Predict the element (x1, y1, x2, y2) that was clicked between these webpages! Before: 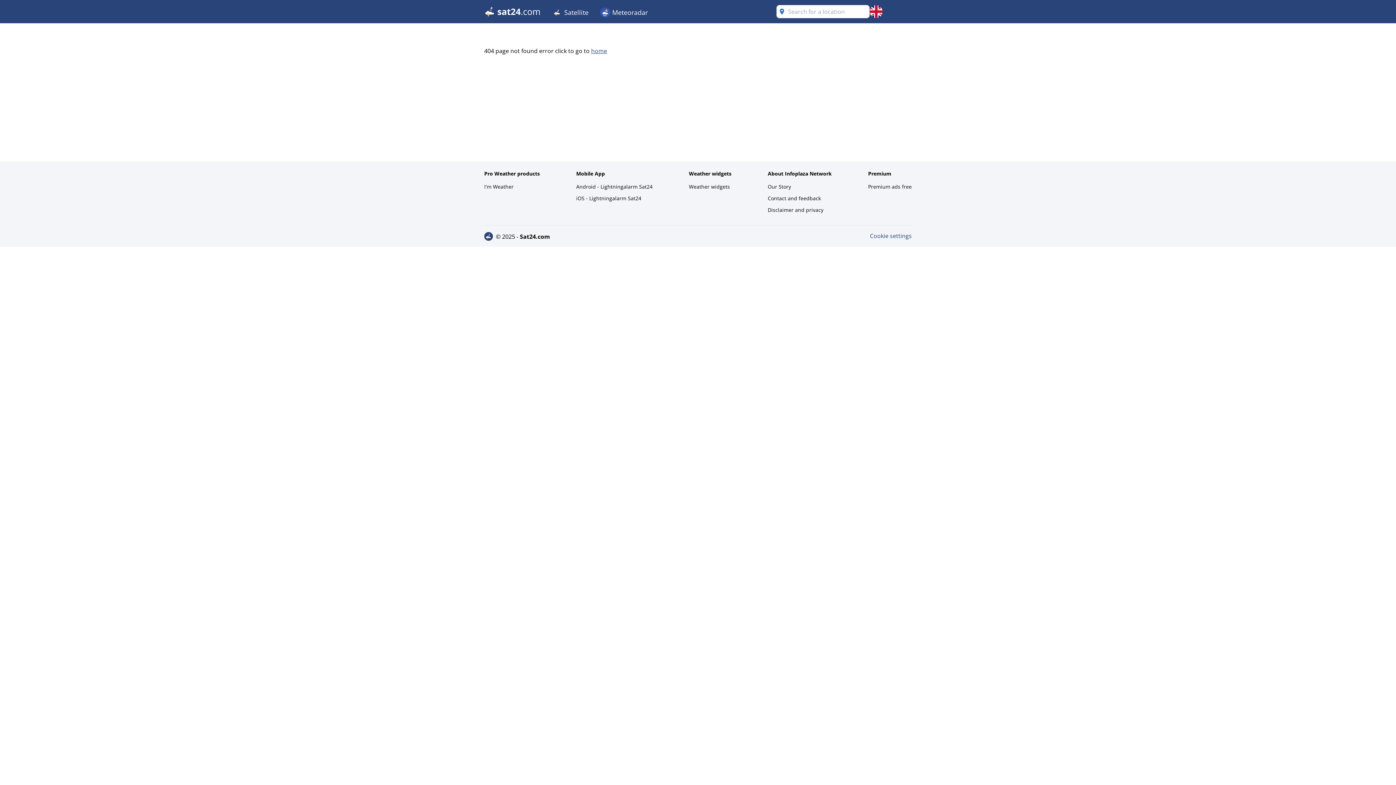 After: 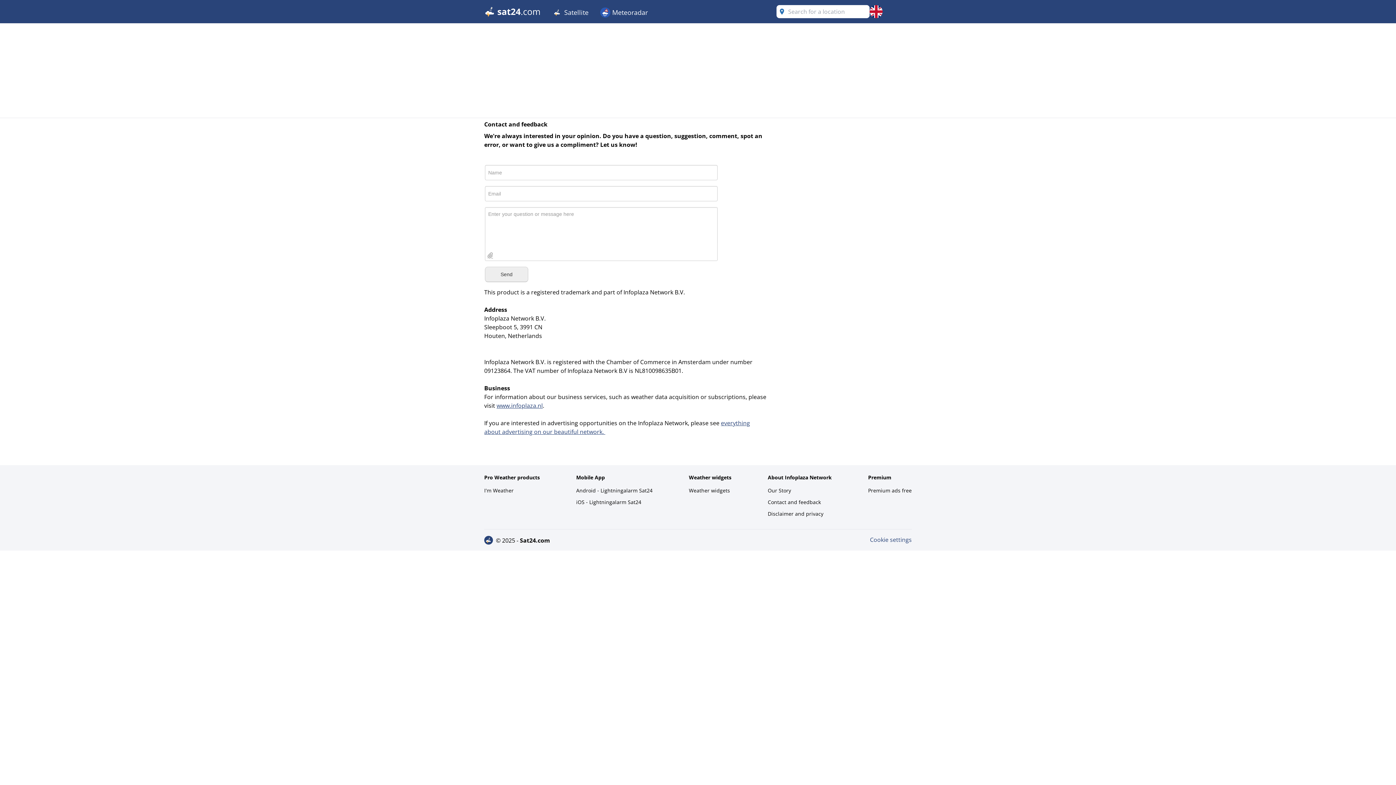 Action: label: Contact and feedback bbox: (768, 193, 832, 203)